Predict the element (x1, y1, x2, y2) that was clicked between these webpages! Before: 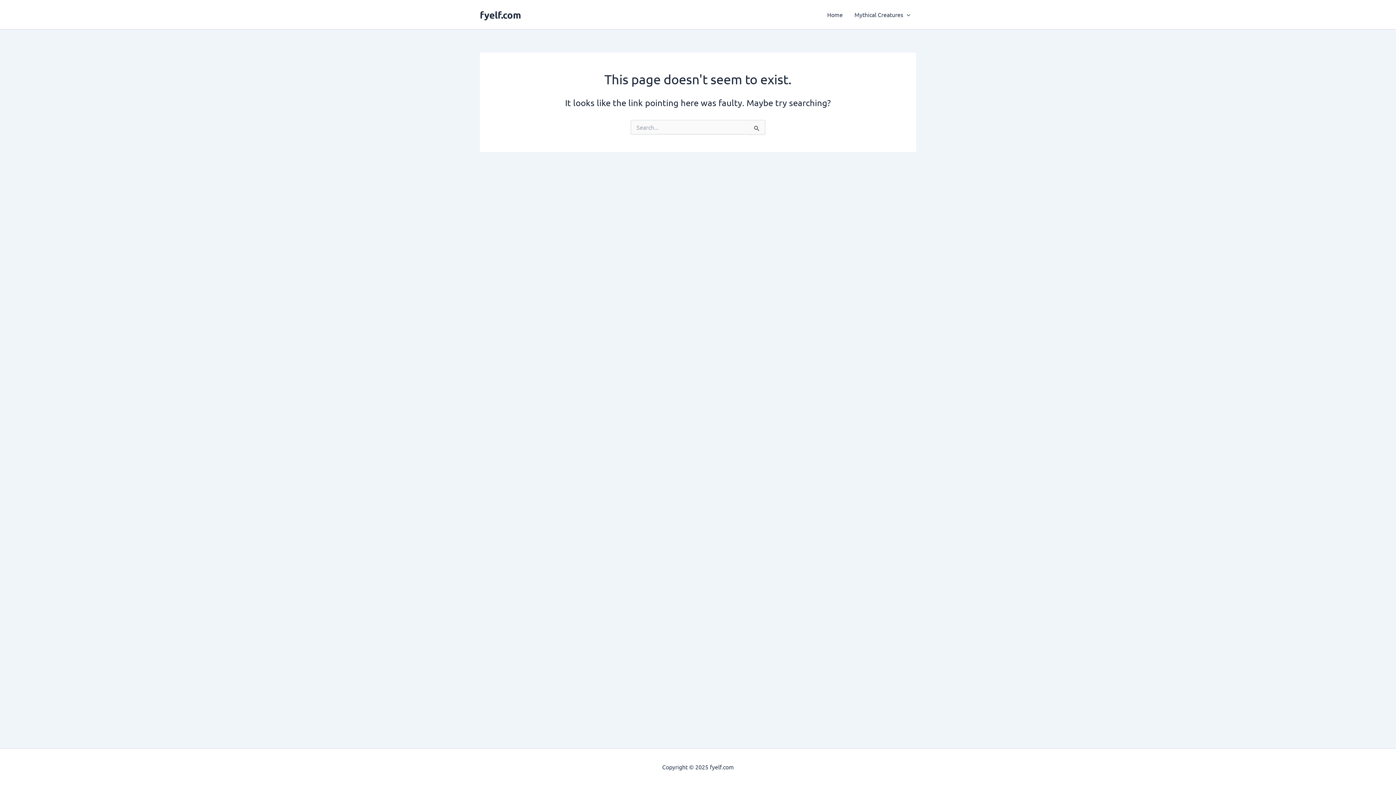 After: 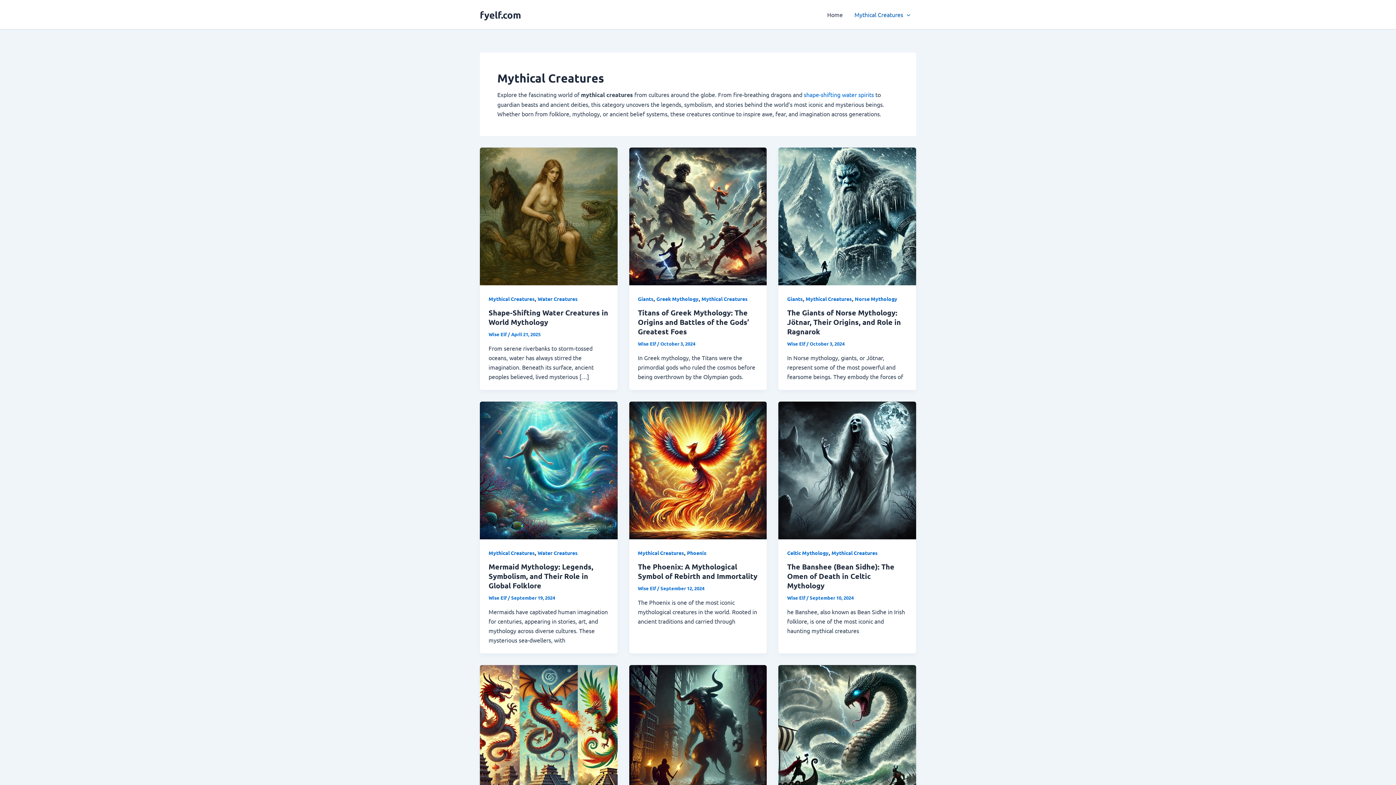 Action: bbox: (848, 0, 916, 29) label: Mythical Creatures